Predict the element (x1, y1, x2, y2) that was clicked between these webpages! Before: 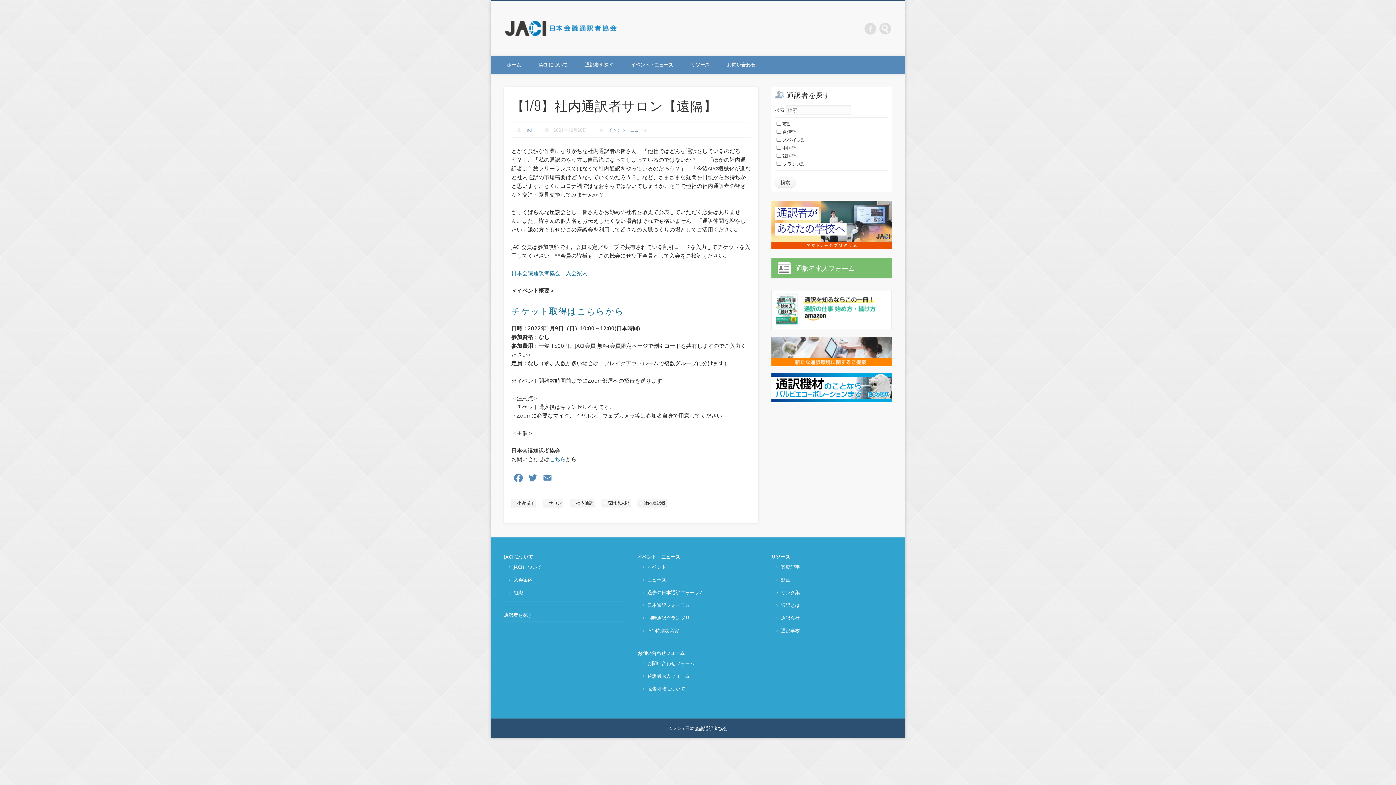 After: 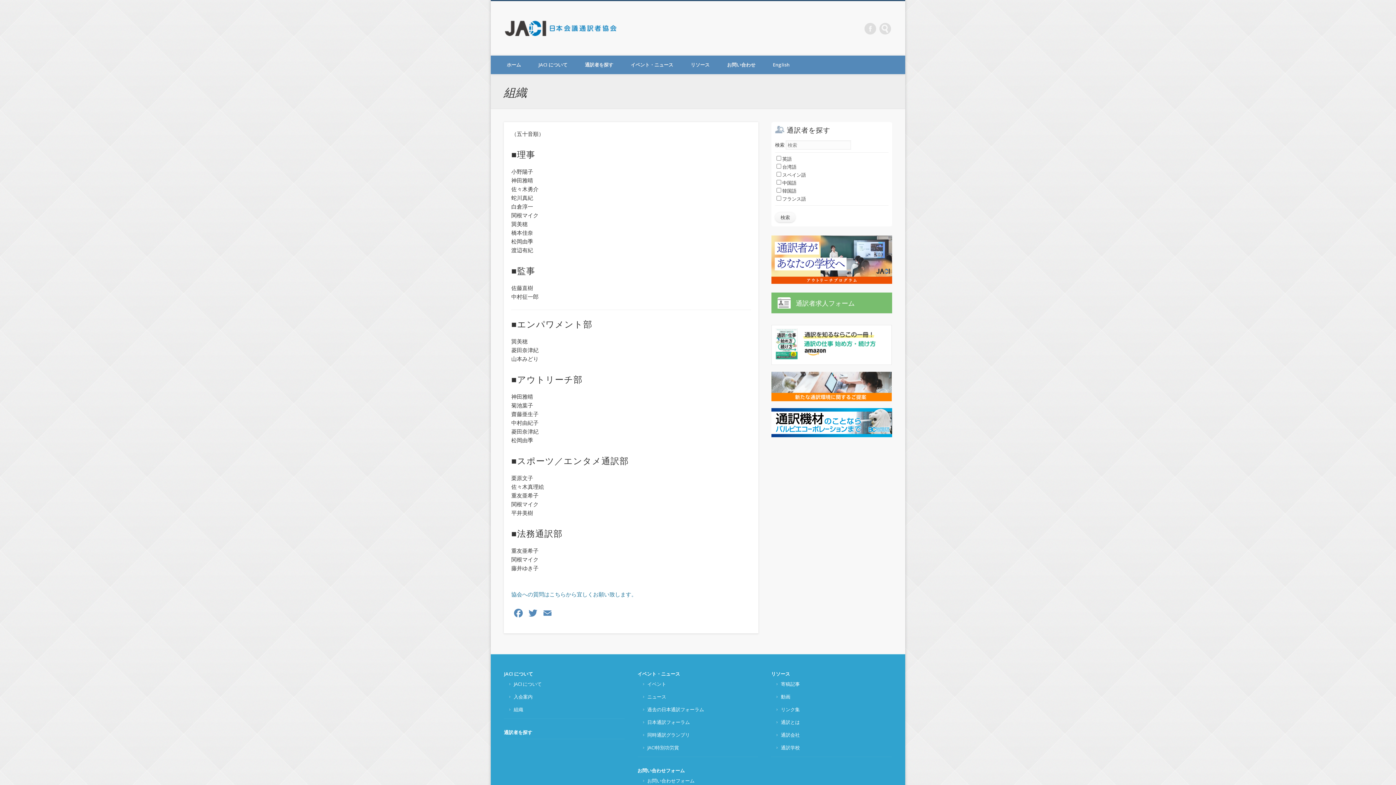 Action: bbox: (513, 589, 523, 595) label: 組織